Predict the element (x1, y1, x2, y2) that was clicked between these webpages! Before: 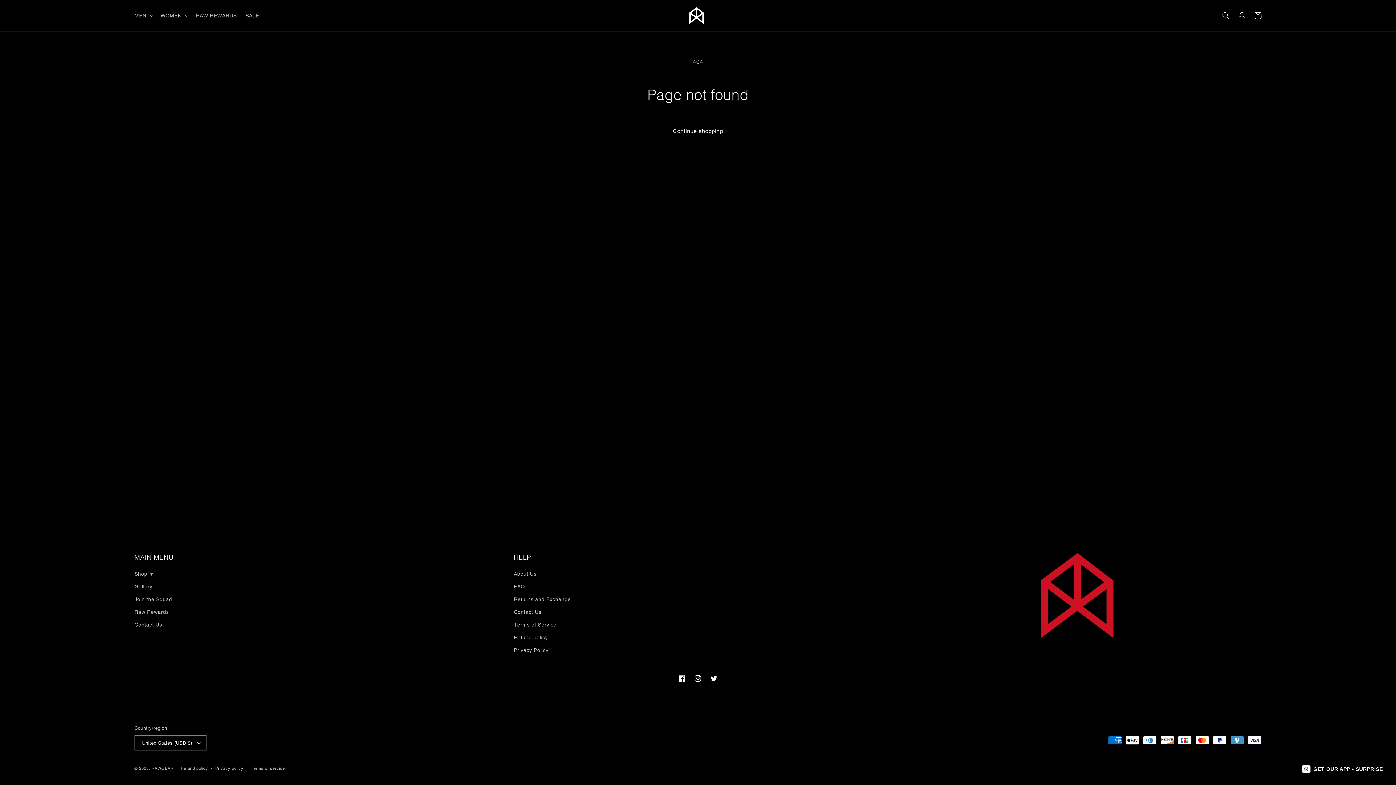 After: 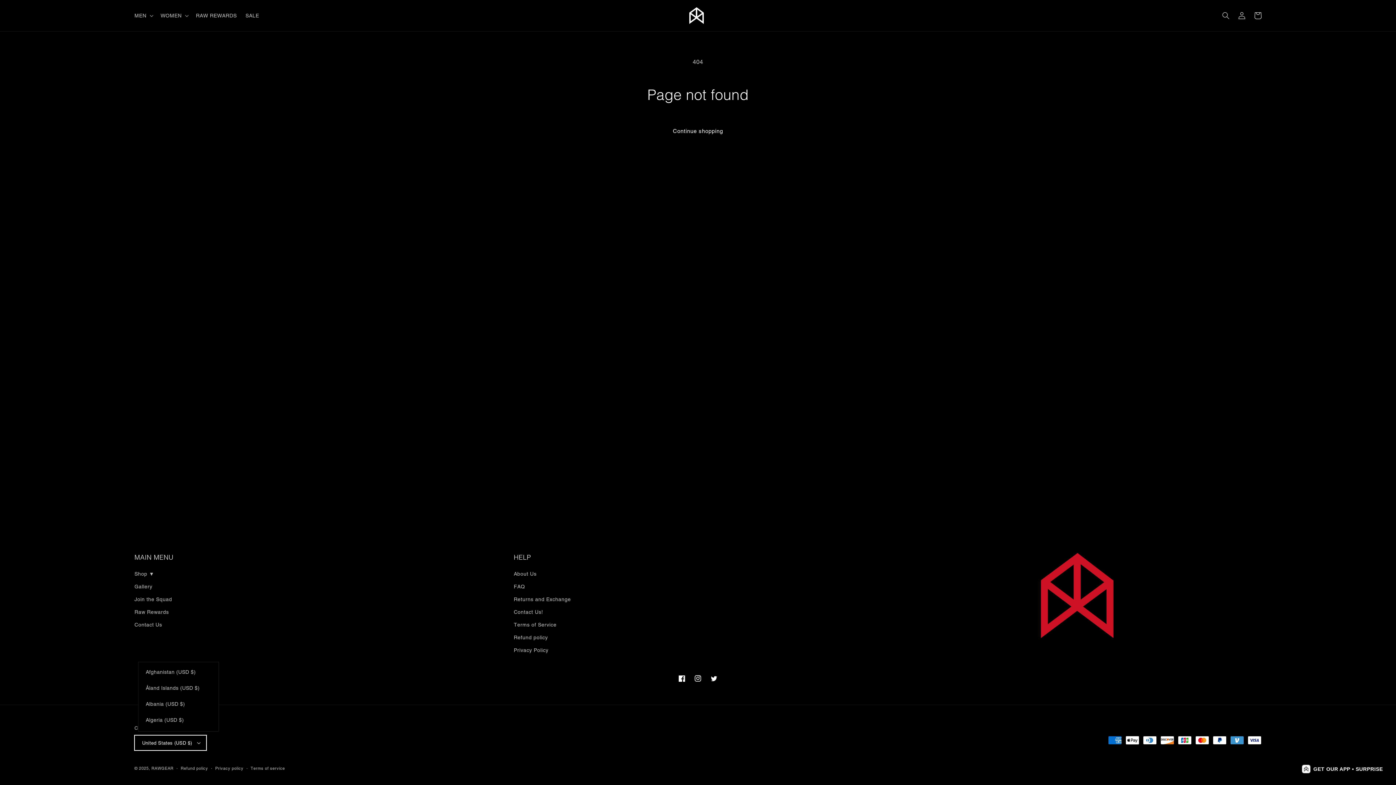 Action: label: United States (USD $) bbox: (134, 735, 206, 750)